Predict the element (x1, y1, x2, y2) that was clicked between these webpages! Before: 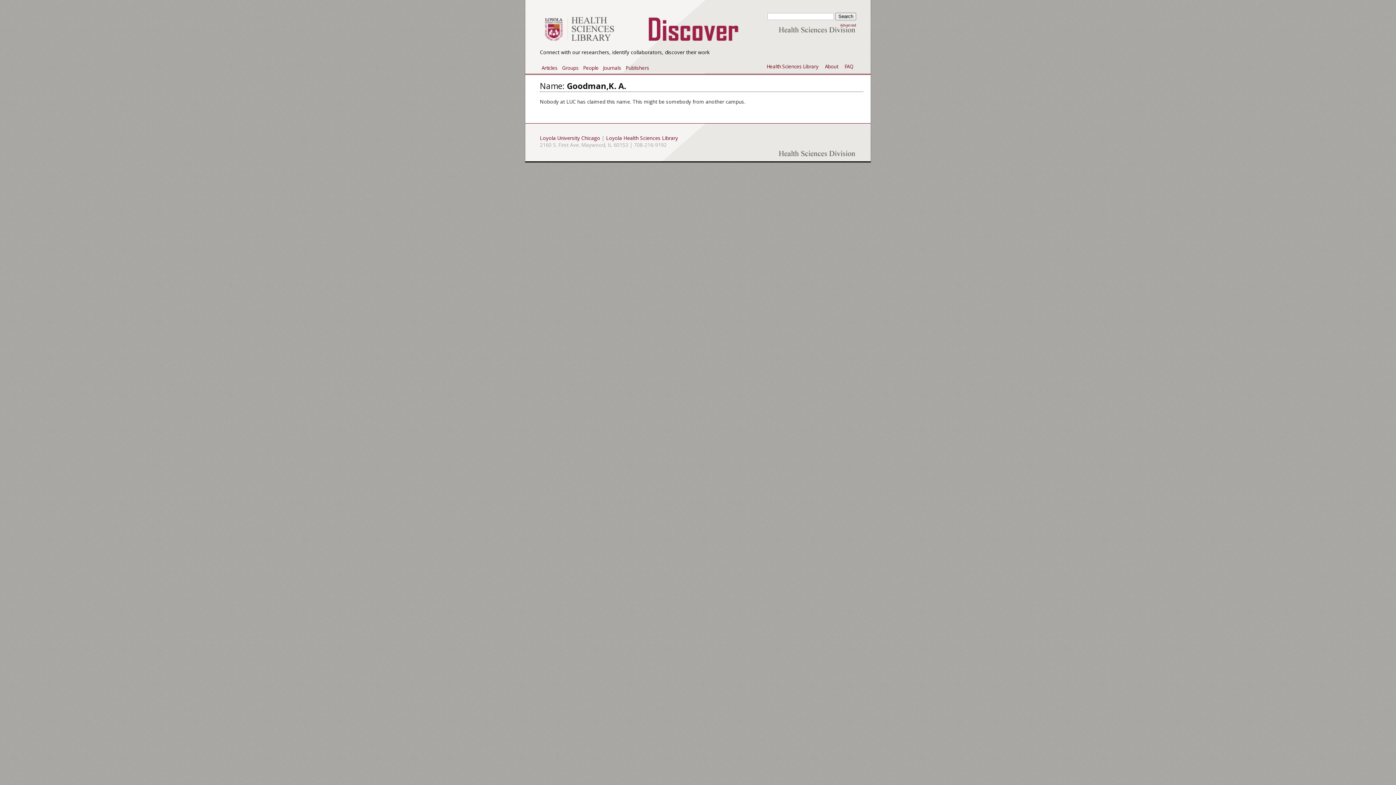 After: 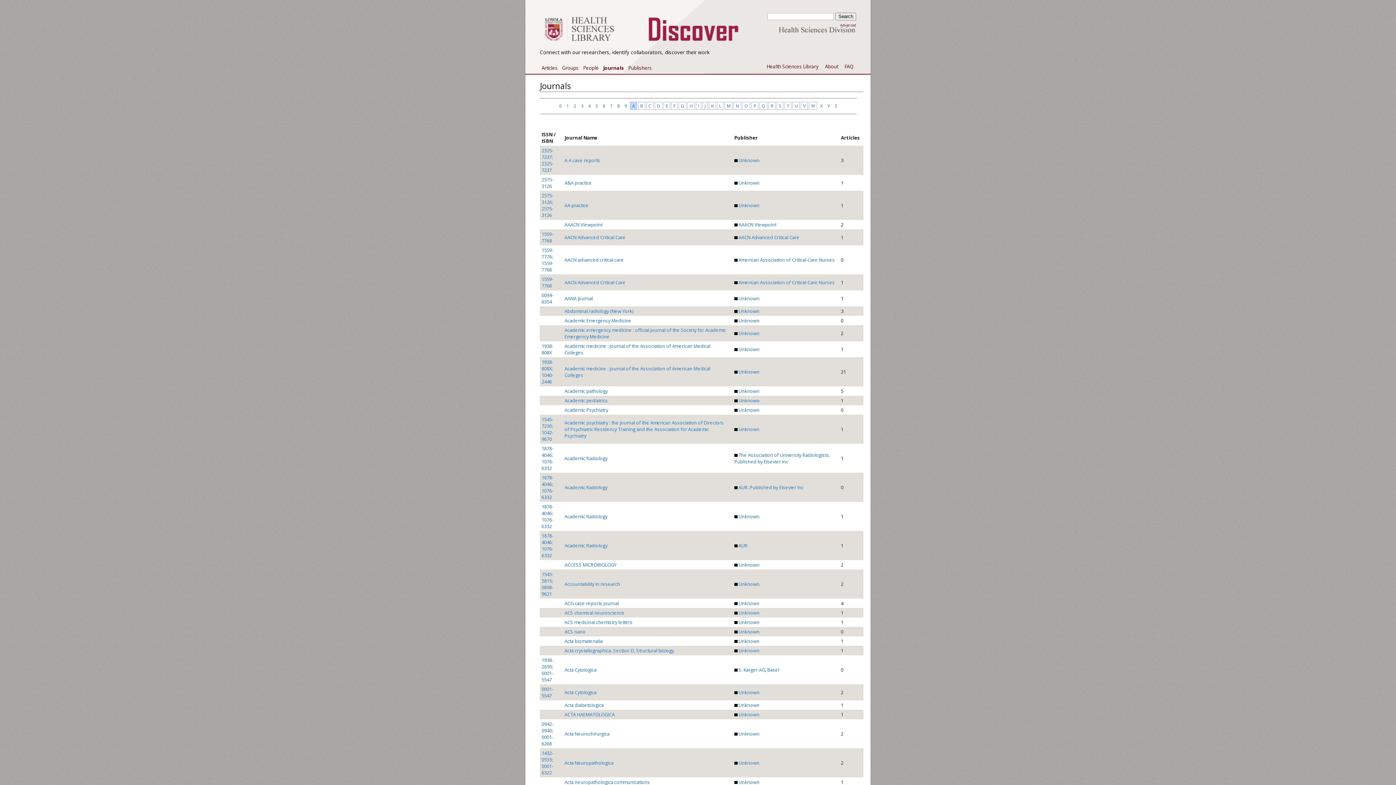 Action: bbox: (601, 63, 623, 73) label: Journals